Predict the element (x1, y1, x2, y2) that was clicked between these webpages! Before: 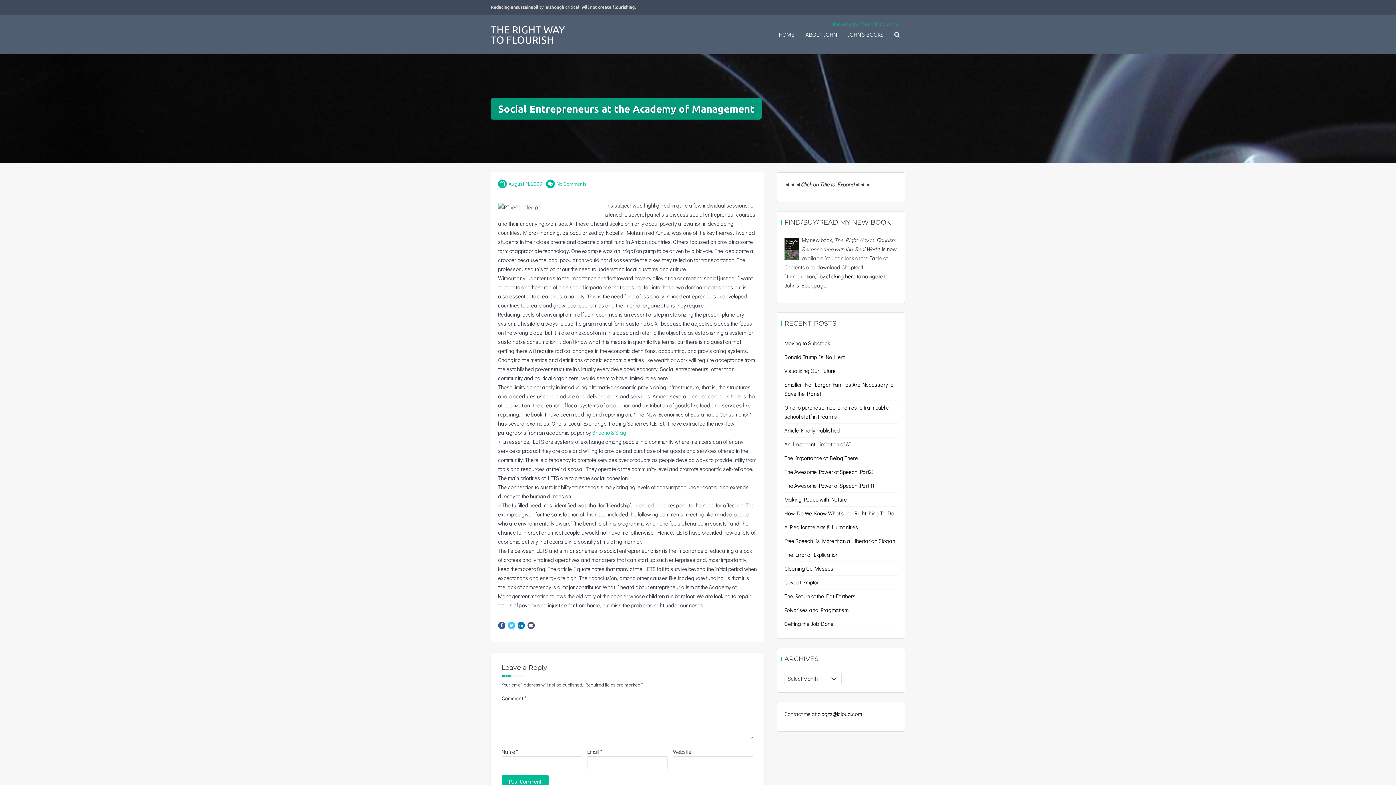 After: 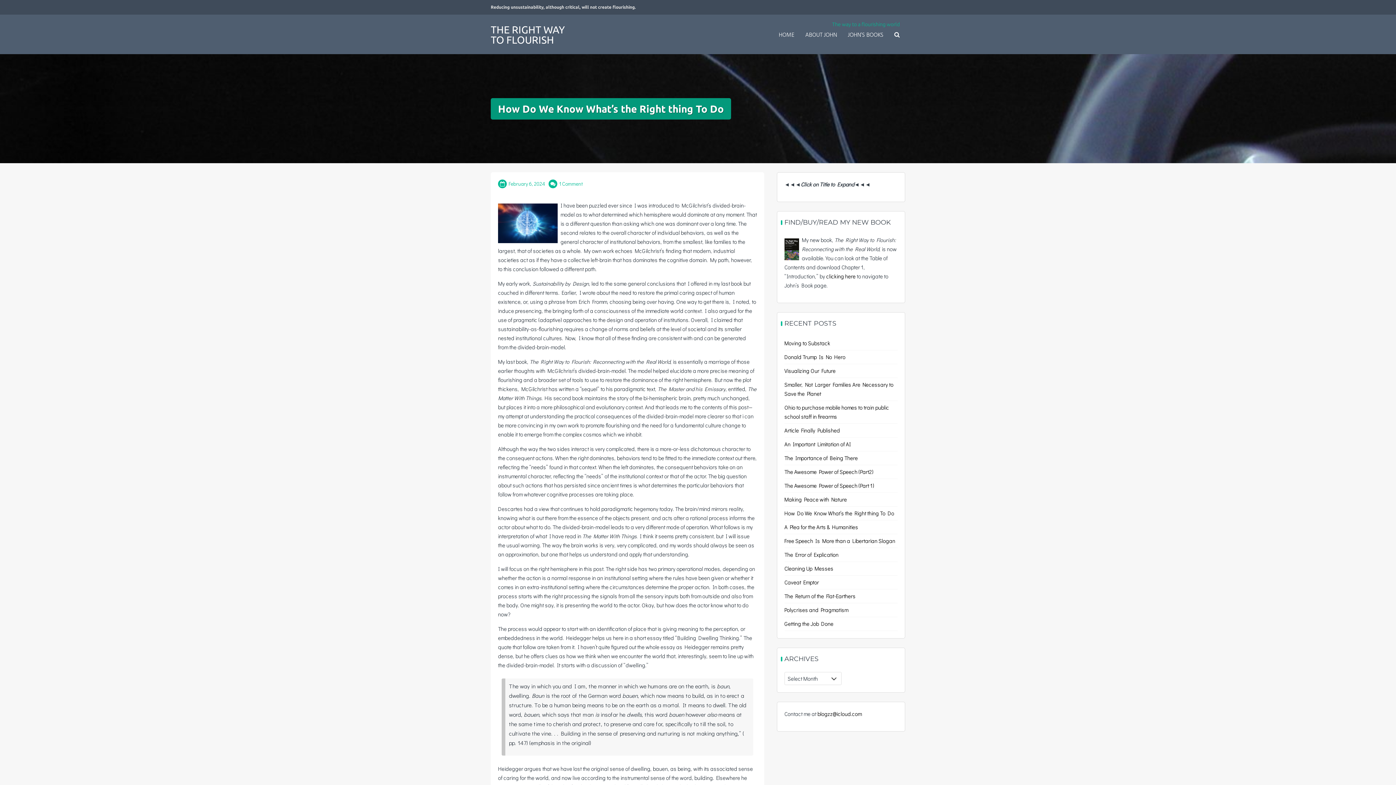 Action: bbox: (784, 509, 894, 517) label: How Do We Know What’s the Right thing To Do